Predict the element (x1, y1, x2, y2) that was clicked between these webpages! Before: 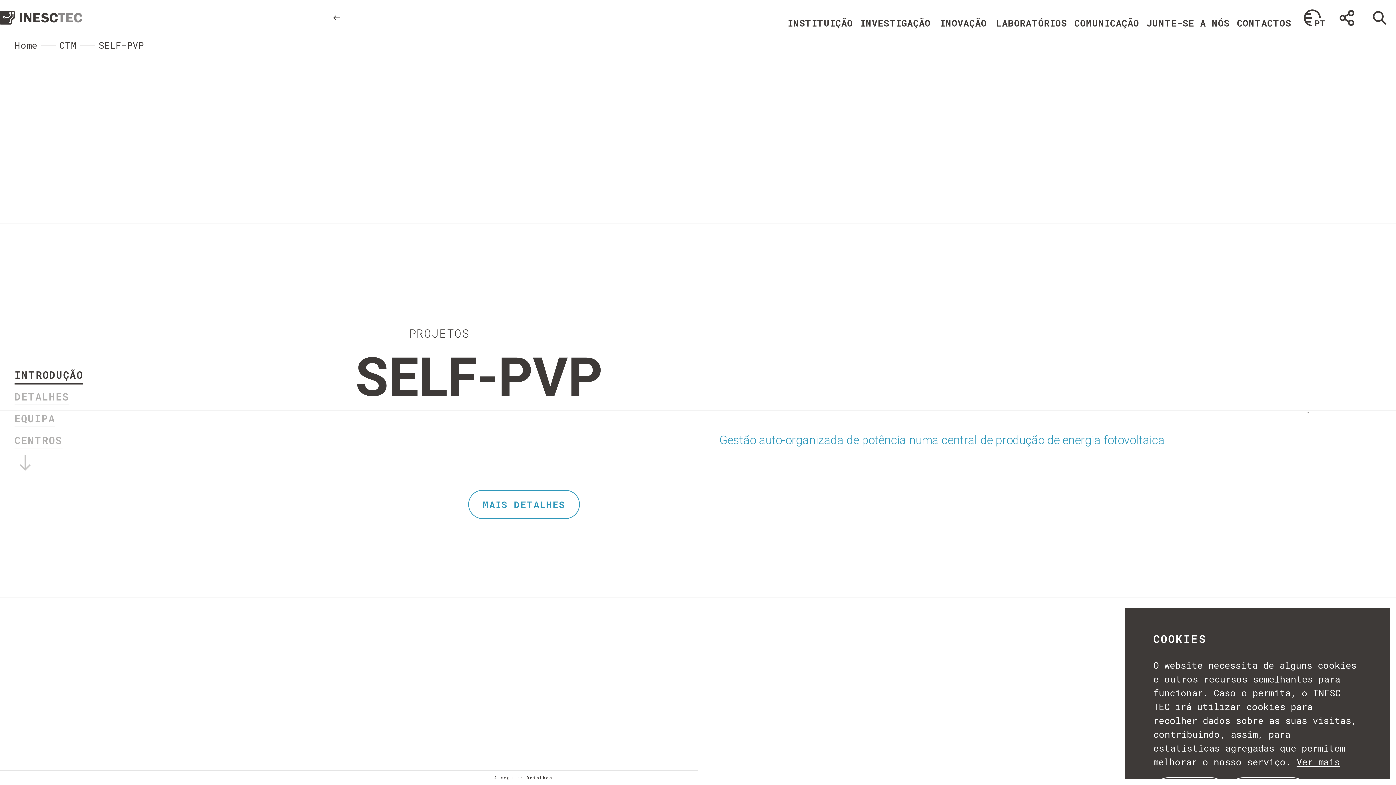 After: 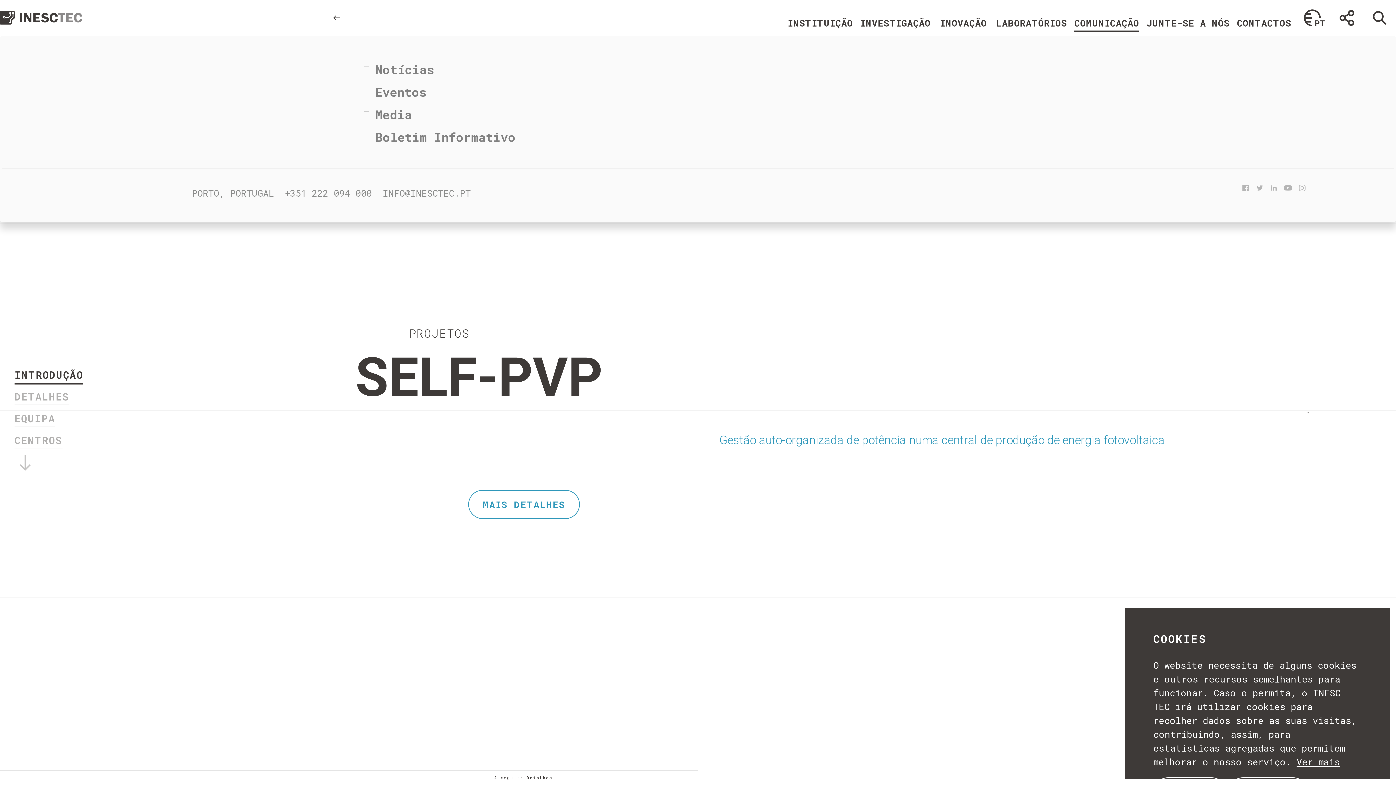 Action: label: COMUNICAÇÃO bbox: (1074, 16, 1139, 33)